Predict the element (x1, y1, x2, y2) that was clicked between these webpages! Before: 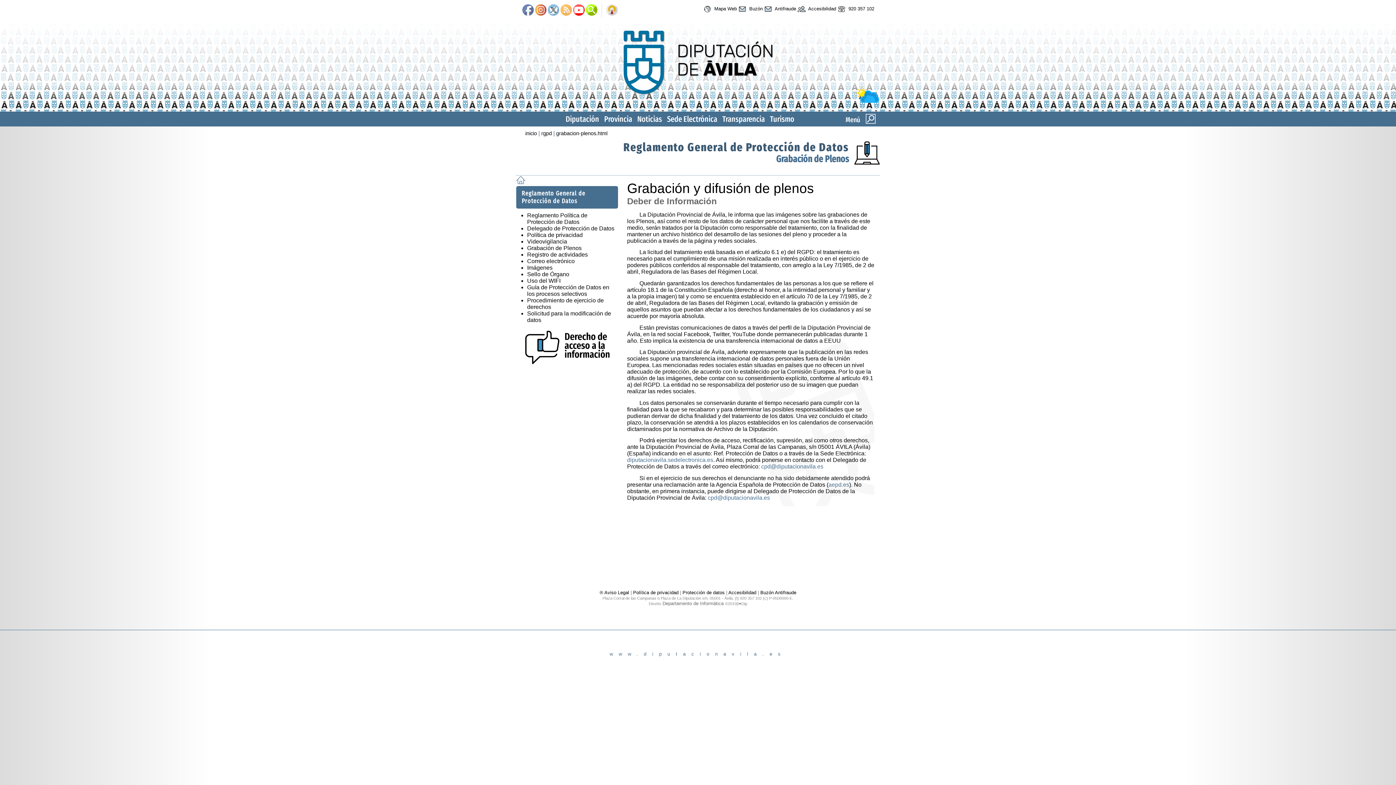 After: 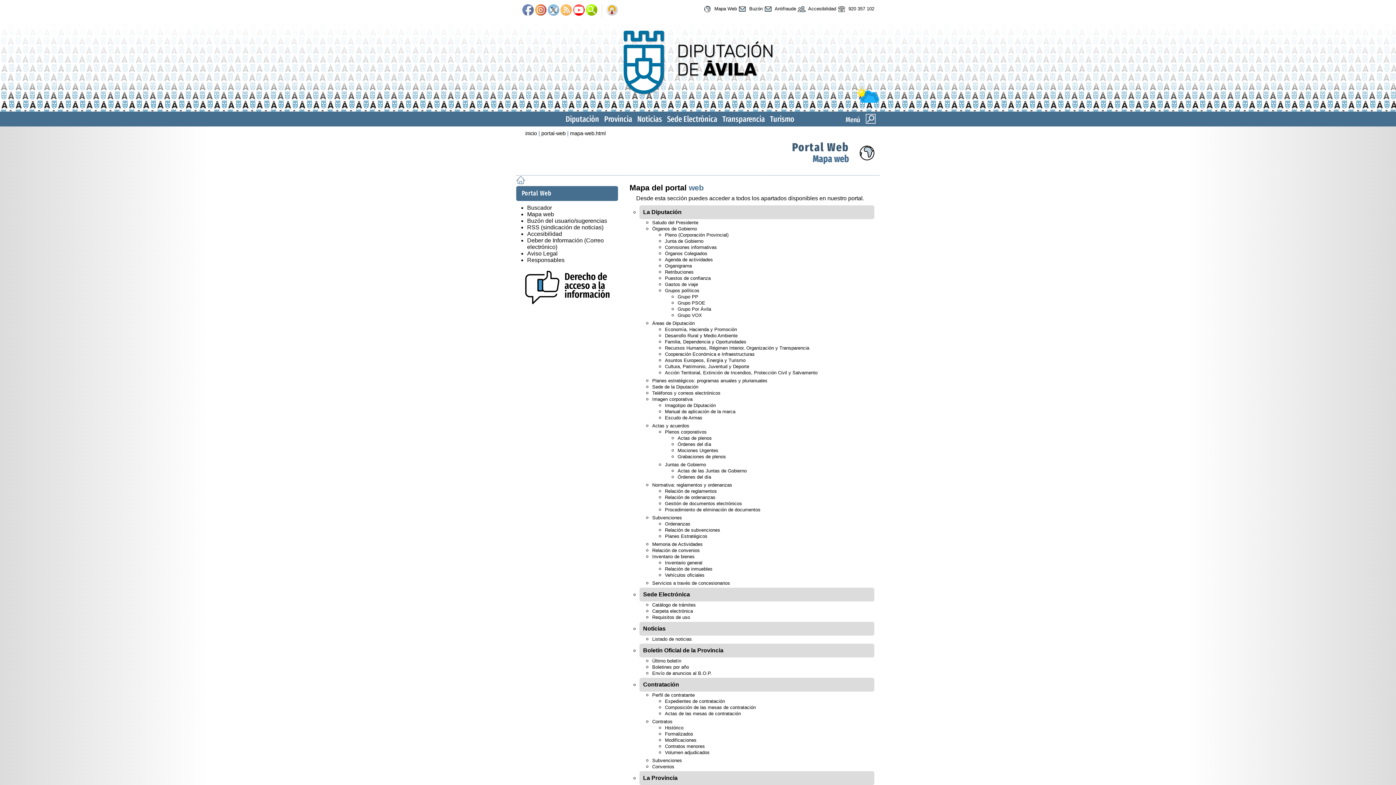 Action: label:  Mapa Web bbox: (702, 3, 737, 14)